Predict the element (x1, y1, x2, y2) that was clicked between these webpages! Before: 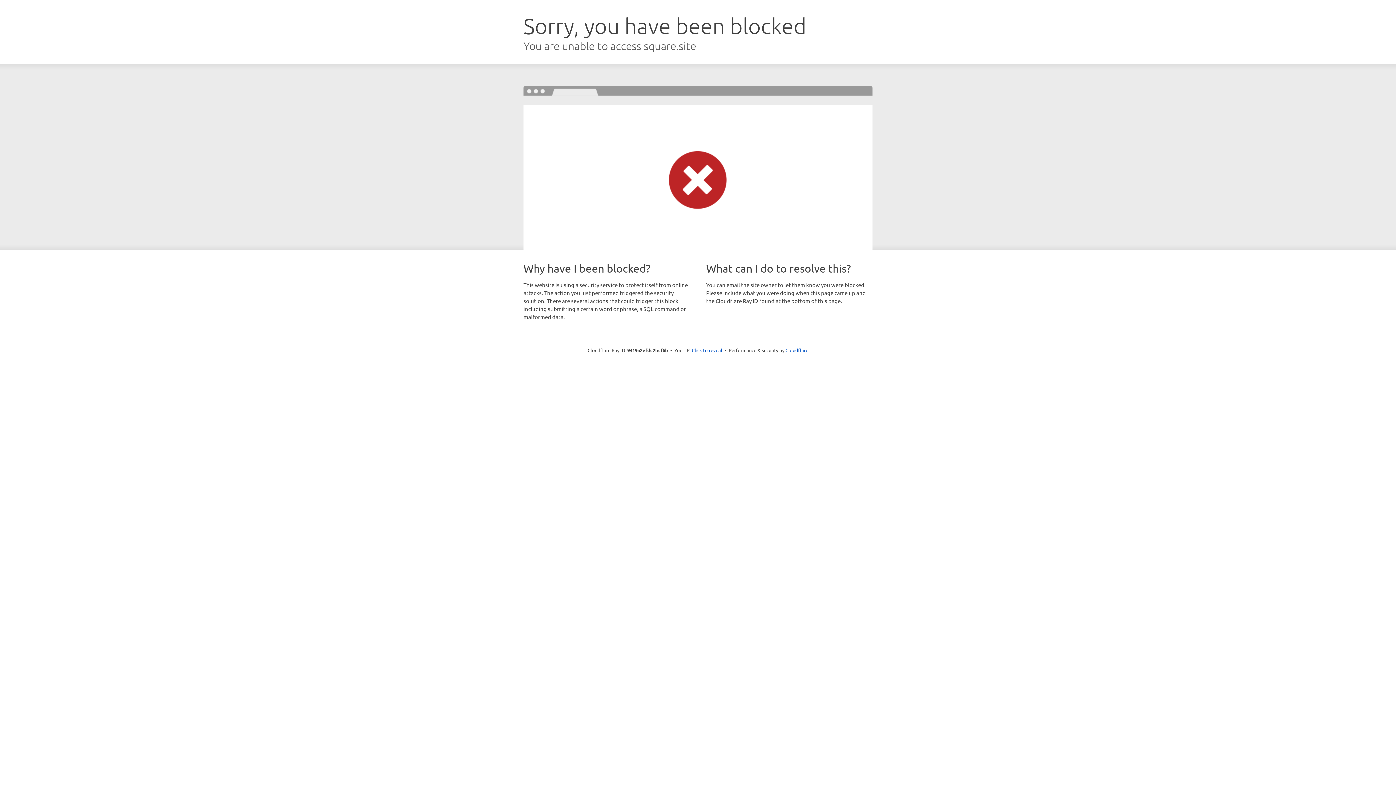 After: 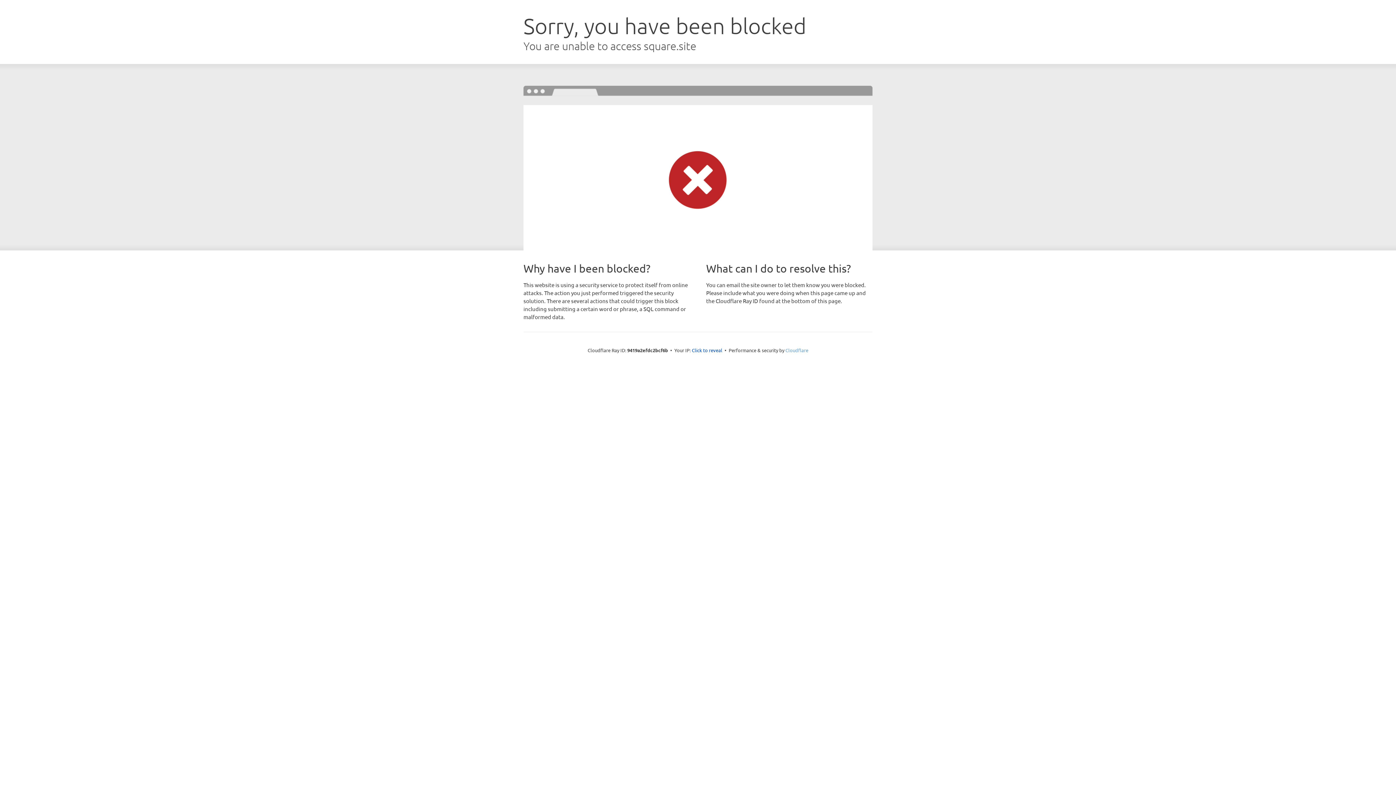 Action: bbox: (785, 347, 808, 353) label: Cloudflare